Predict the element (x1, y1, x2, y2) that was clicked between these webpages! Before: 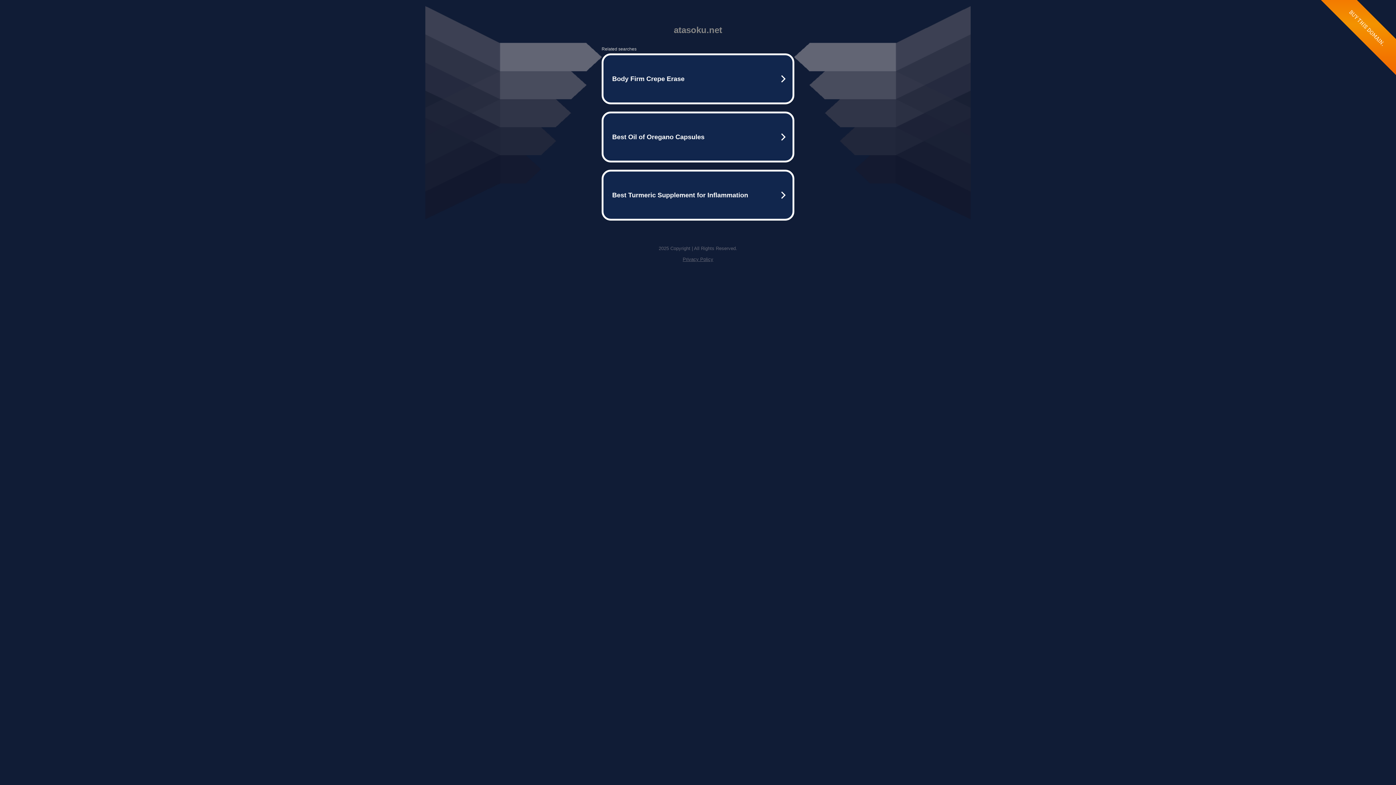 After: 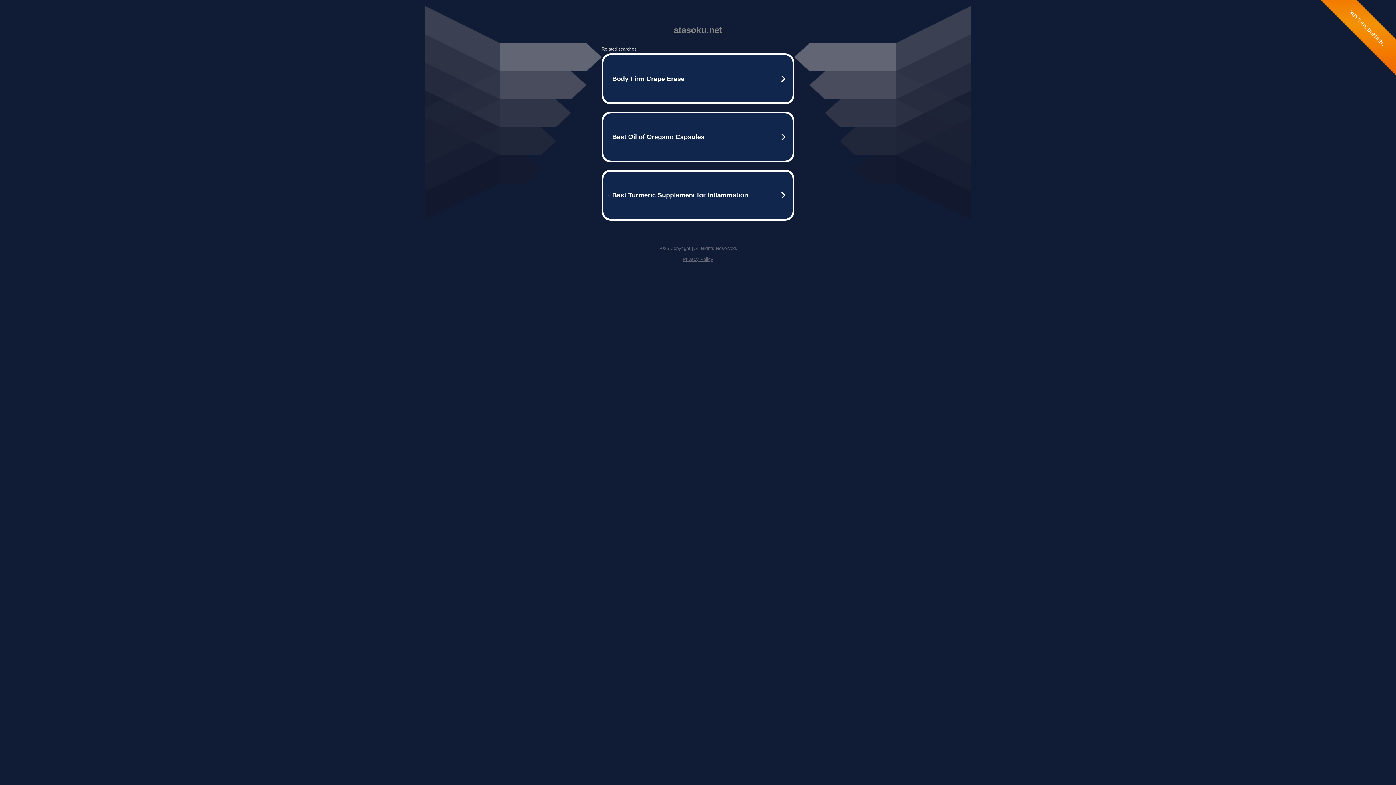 Action: label: Privacy Policy bbox: (682, 256, 713, 262)